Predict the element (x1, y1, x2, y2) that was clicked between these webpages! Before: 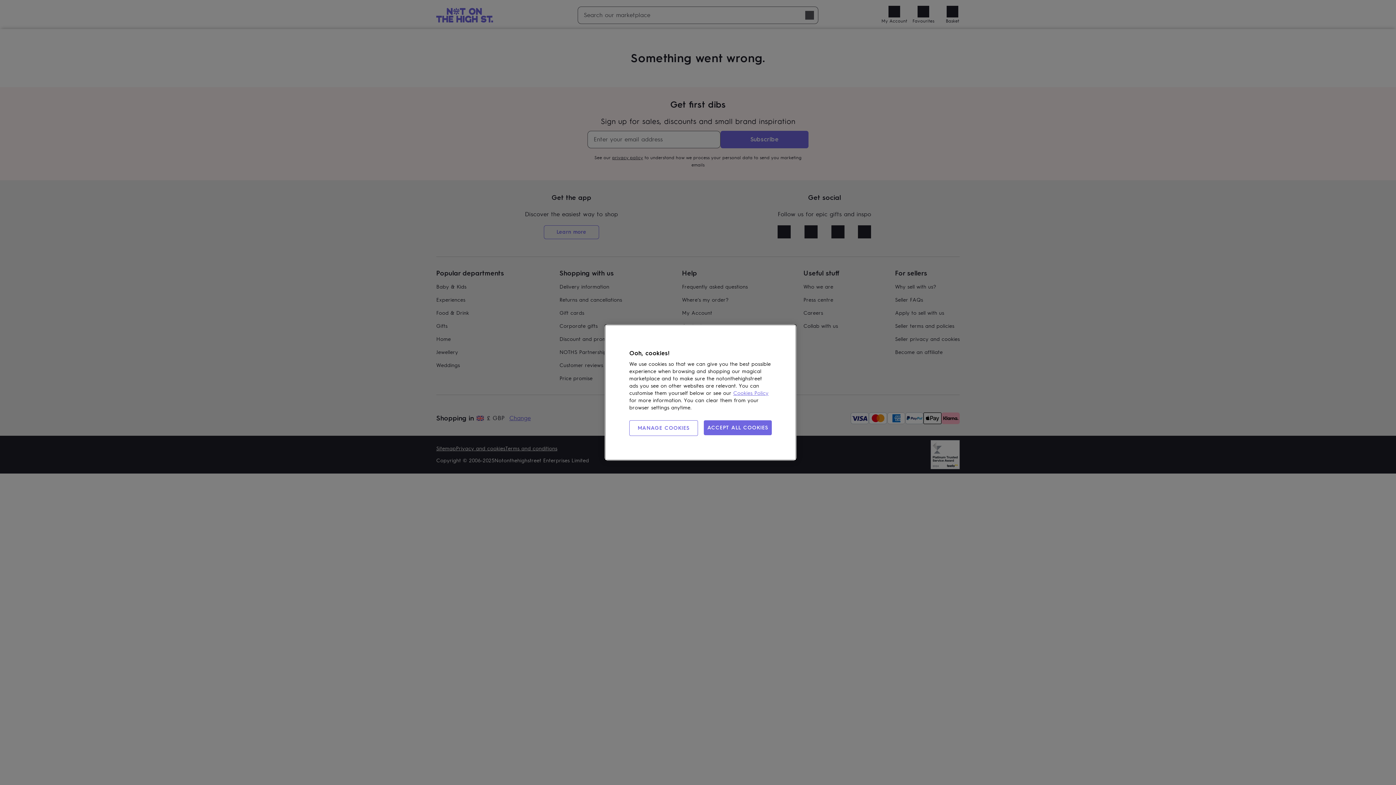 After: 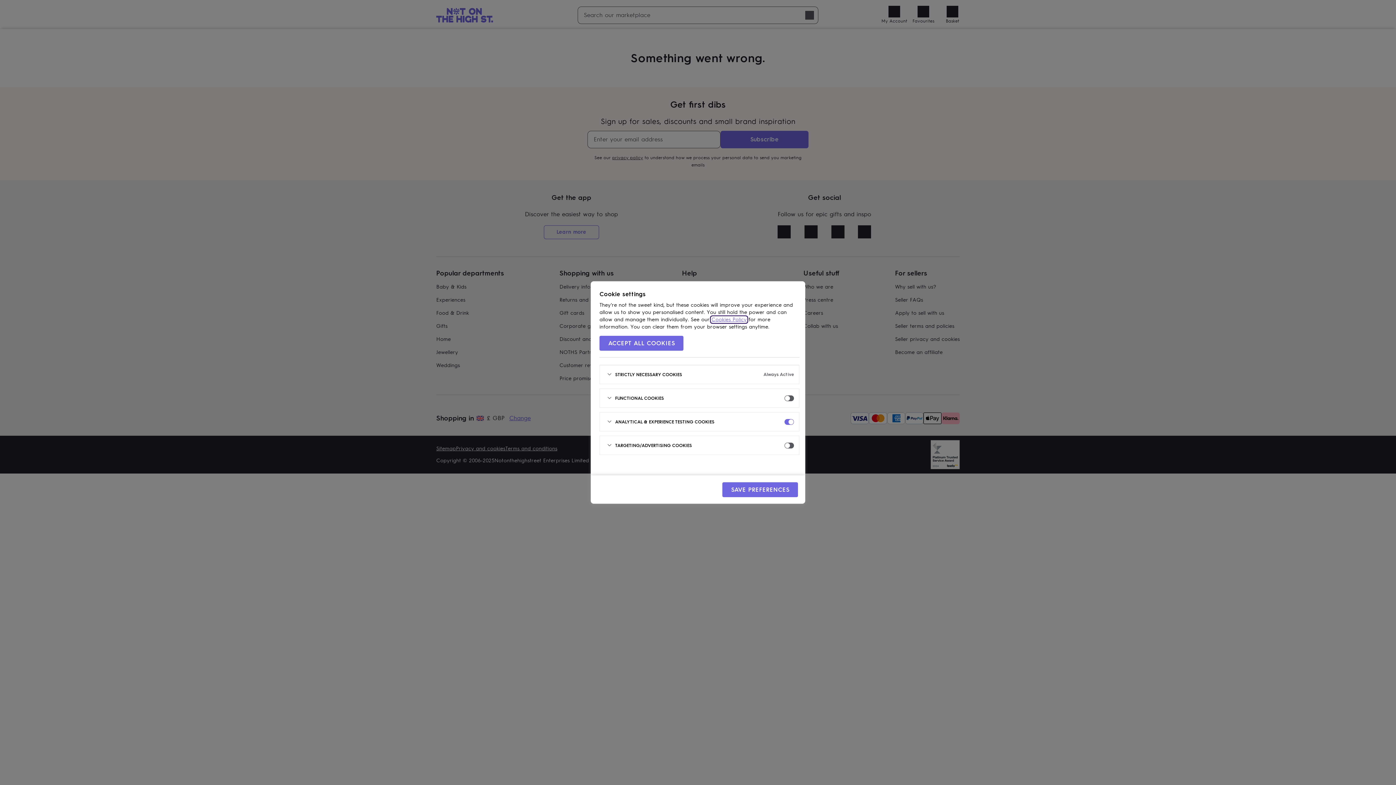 Action: bbox: (629, 420, 698, 436) label: MANAGE COOKIES